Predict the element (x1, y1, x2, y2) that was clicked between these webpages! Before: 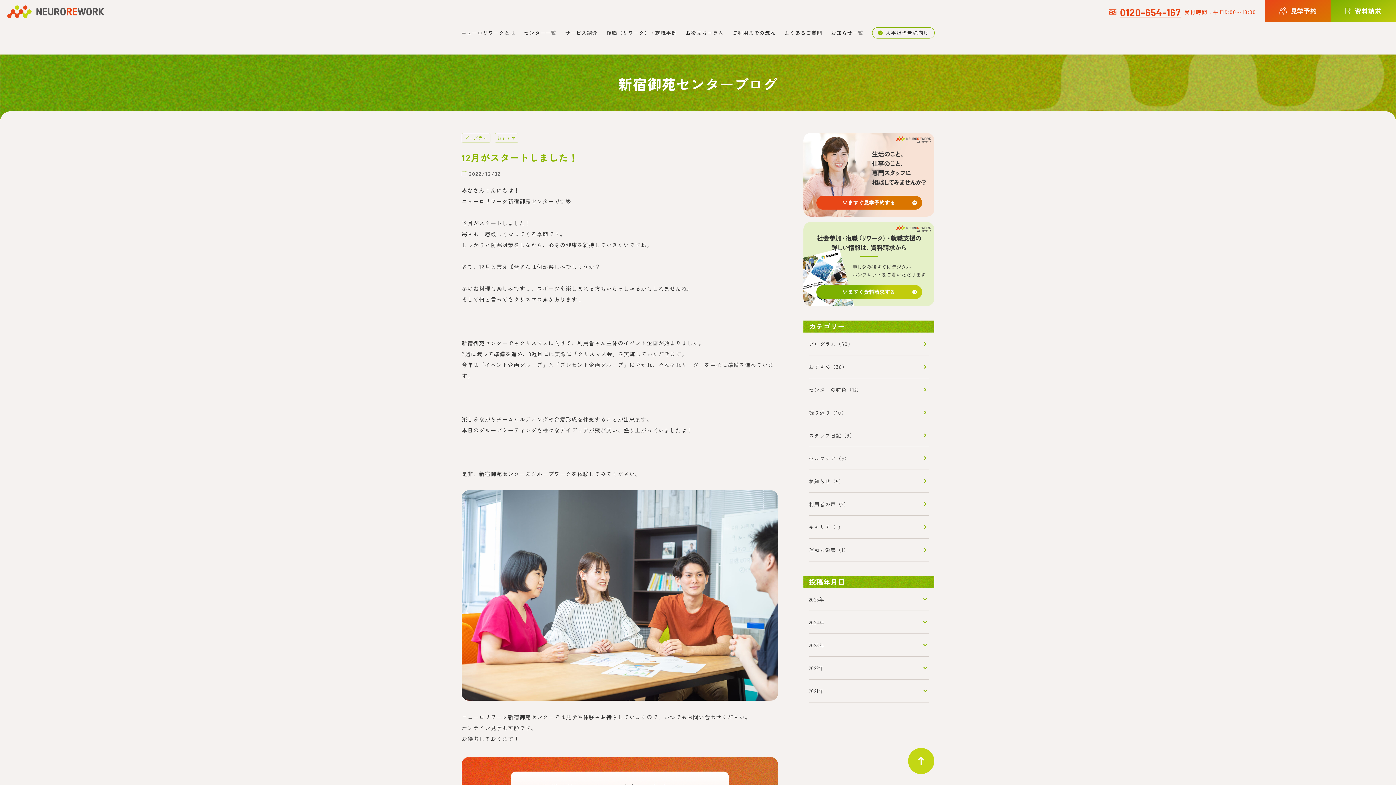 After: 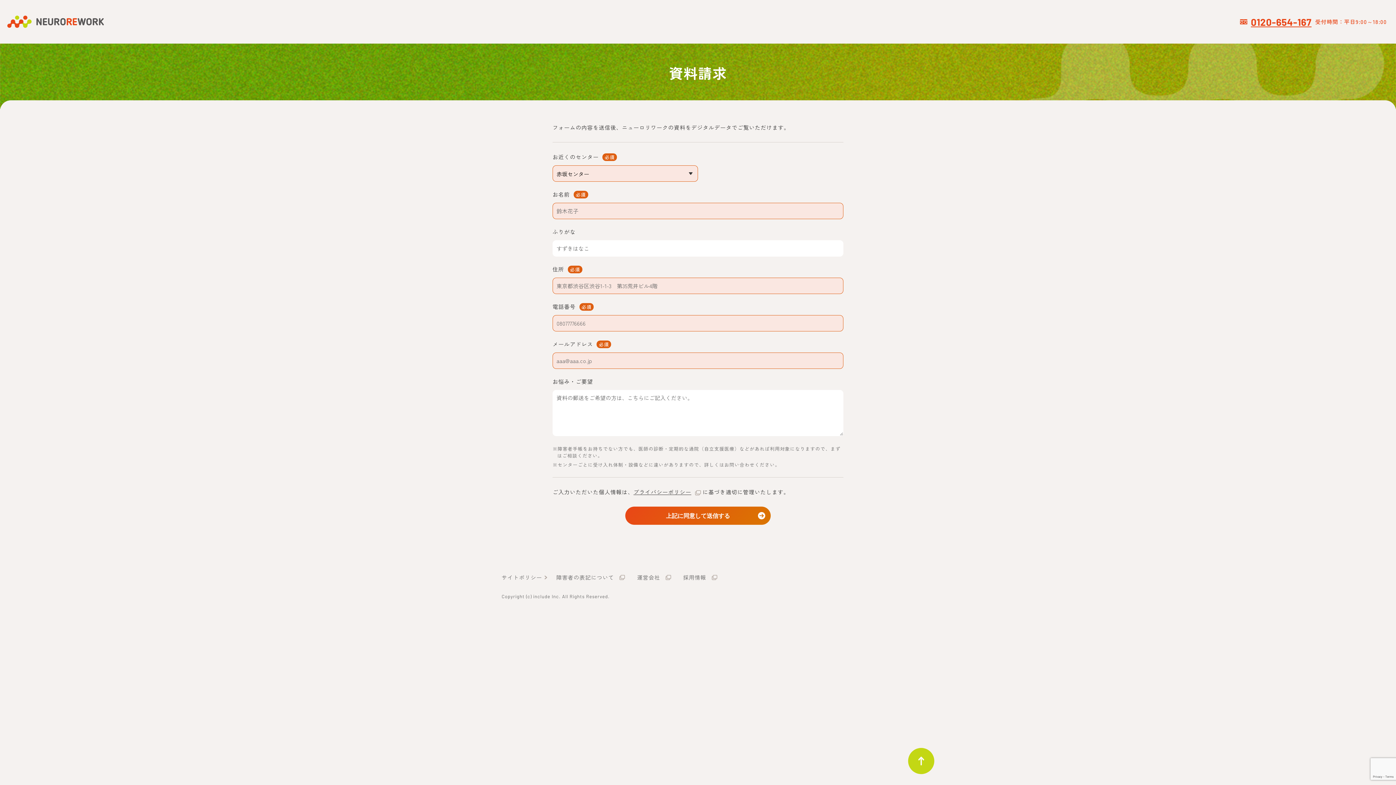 Action: bbox: (803, 222, 934, 306)